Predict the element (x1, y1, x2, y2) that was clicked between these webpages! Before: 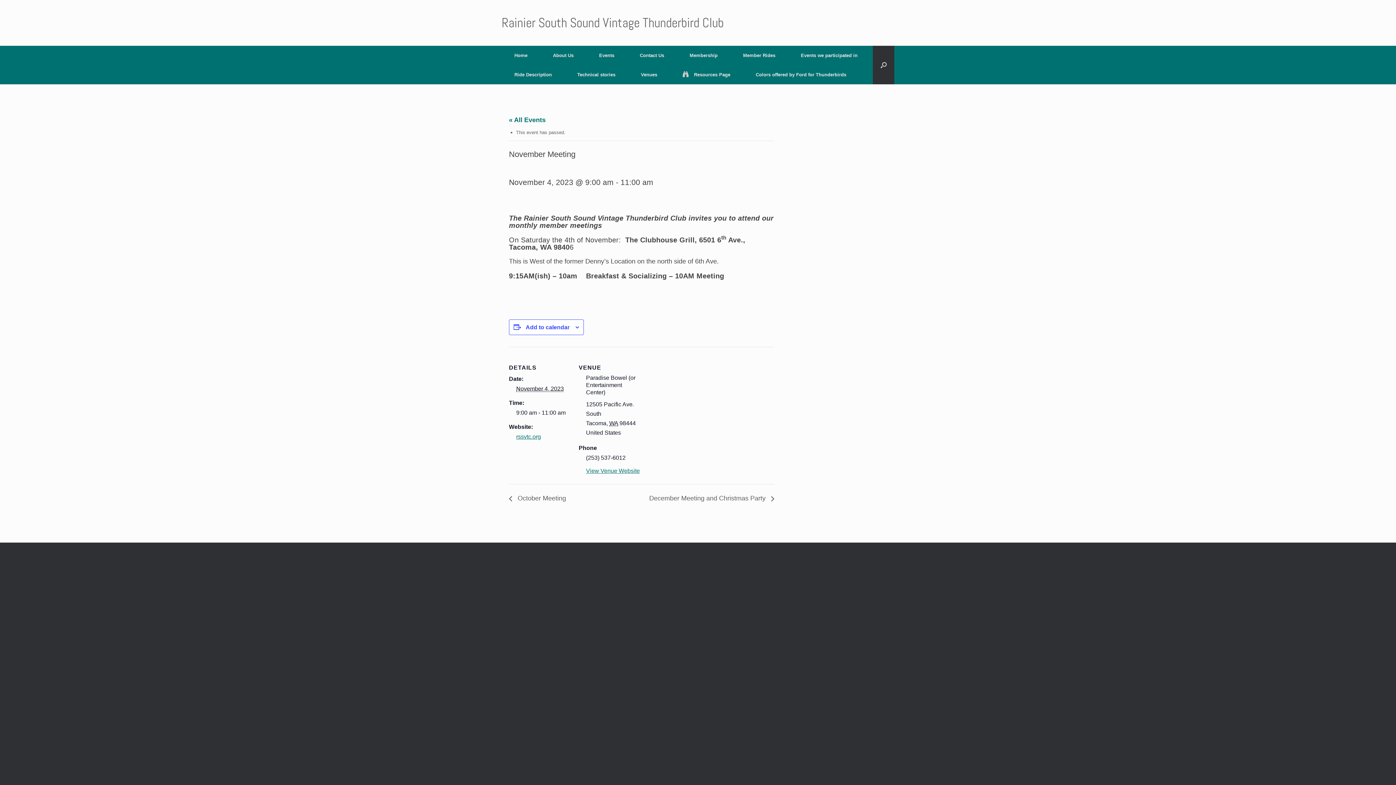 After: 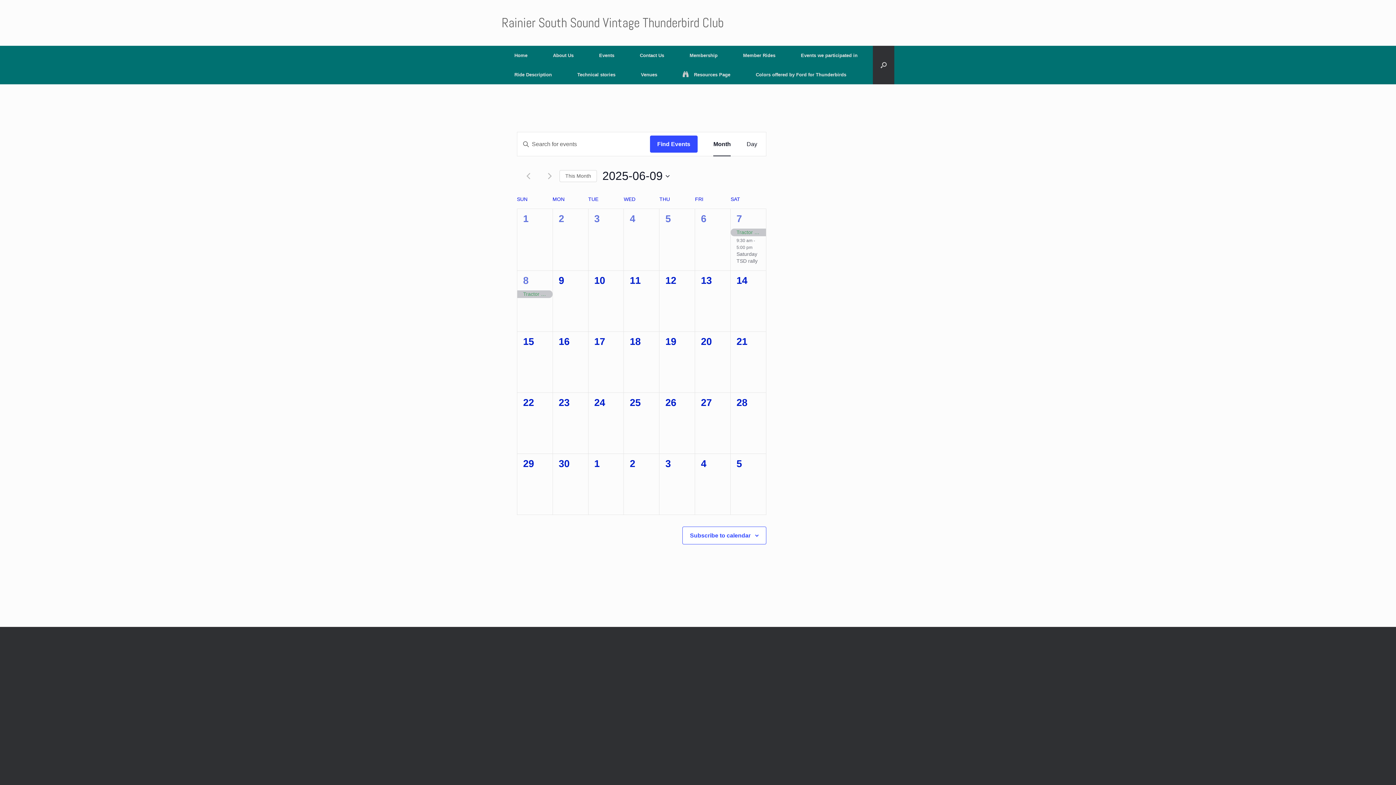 Action: bbox: (509, 116, 545, 123) label: « All Events